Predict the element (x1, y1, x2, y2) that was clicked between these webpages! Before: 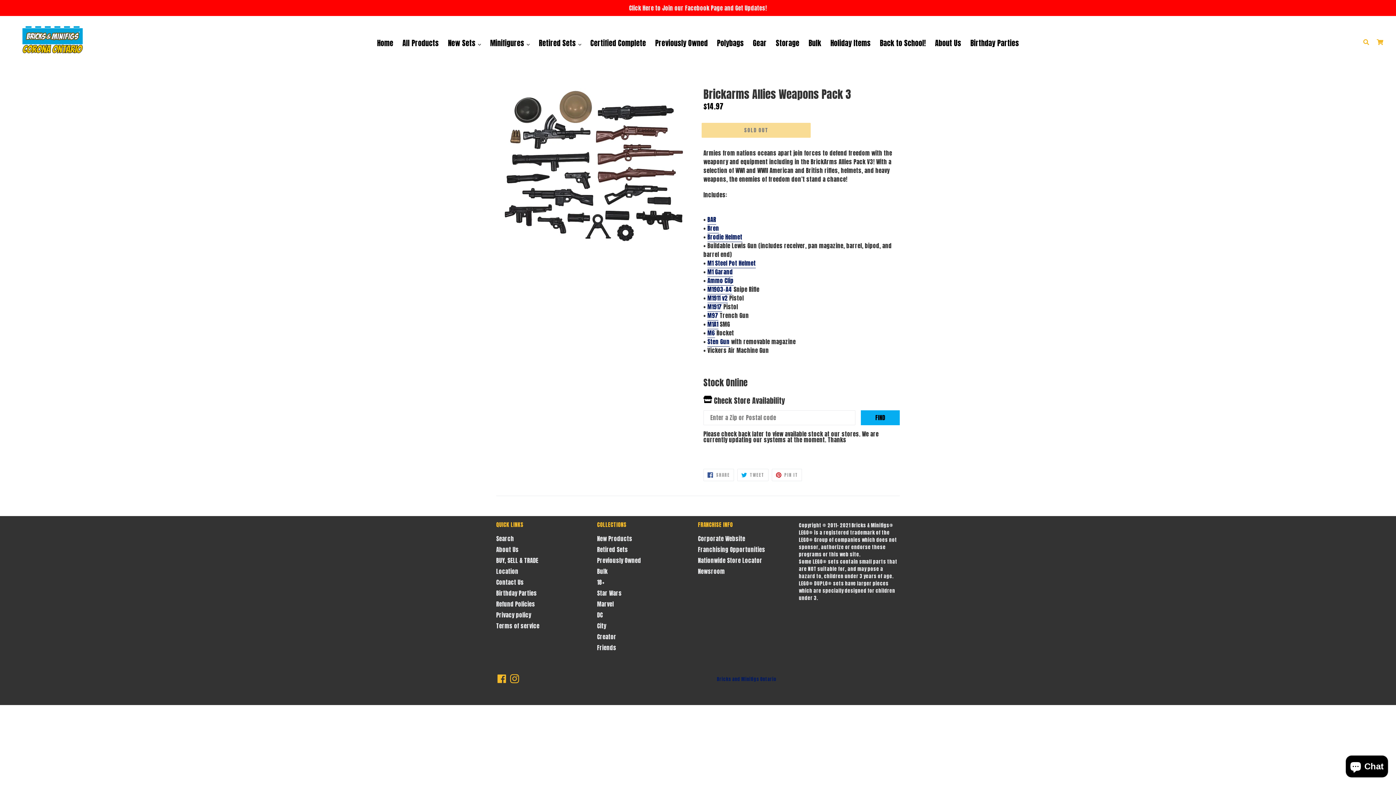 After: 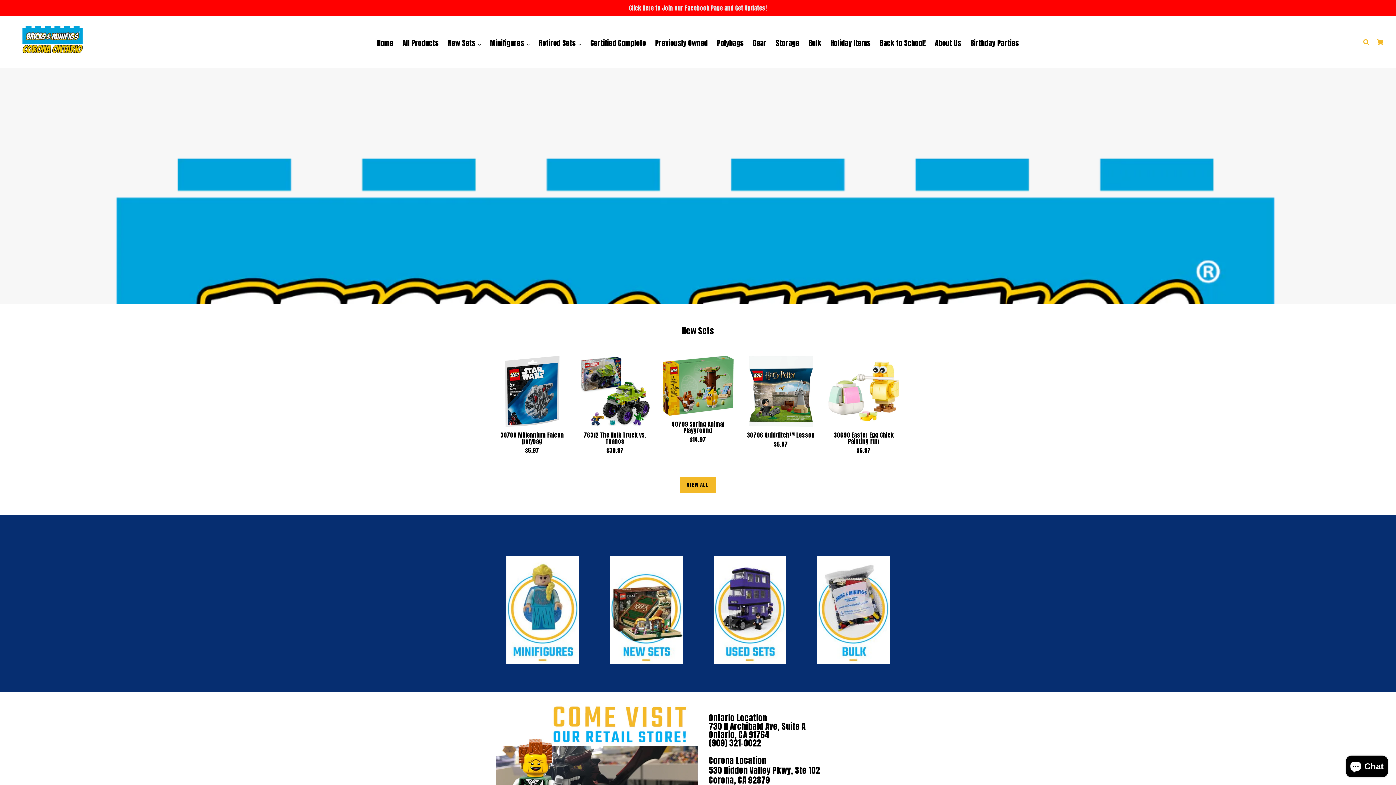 Action: bbox: (16, 21, 89, 62)